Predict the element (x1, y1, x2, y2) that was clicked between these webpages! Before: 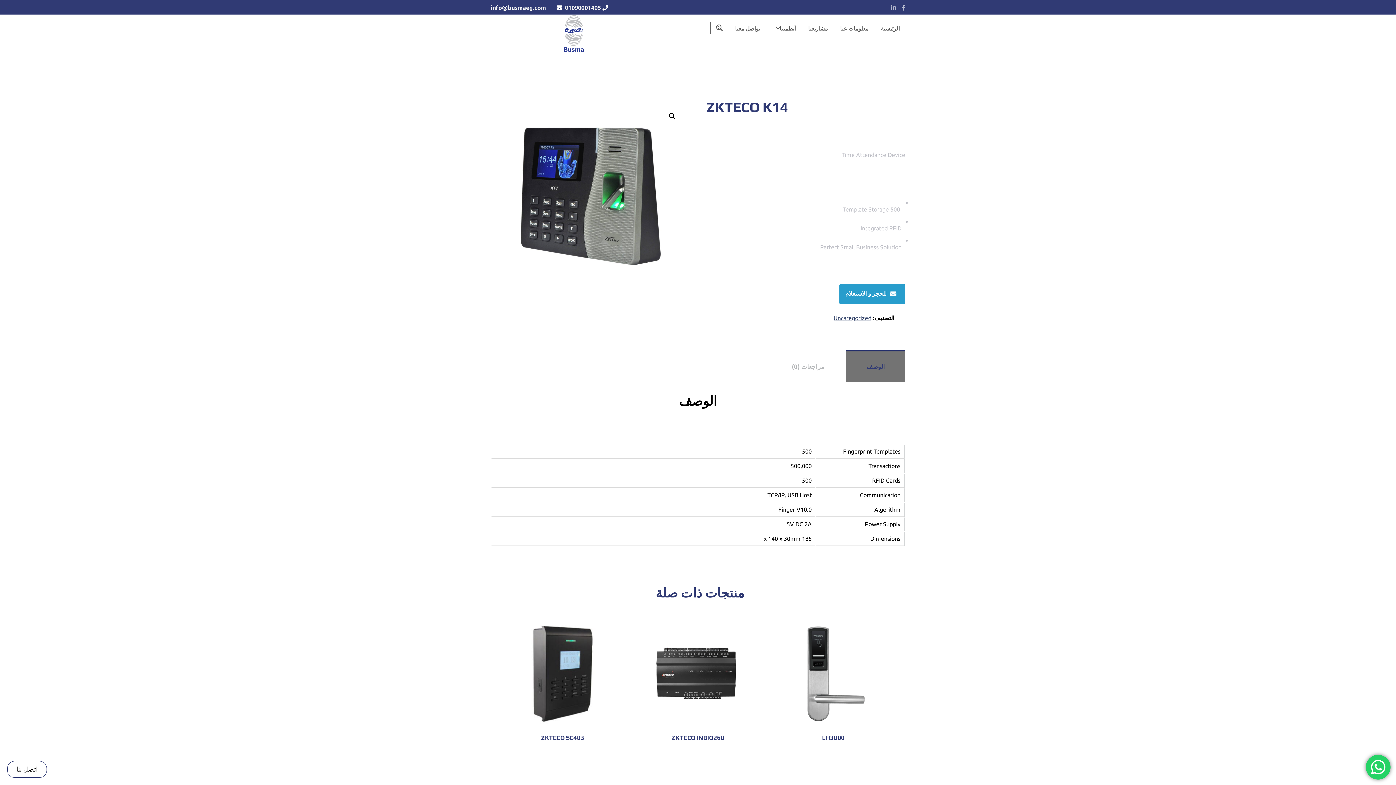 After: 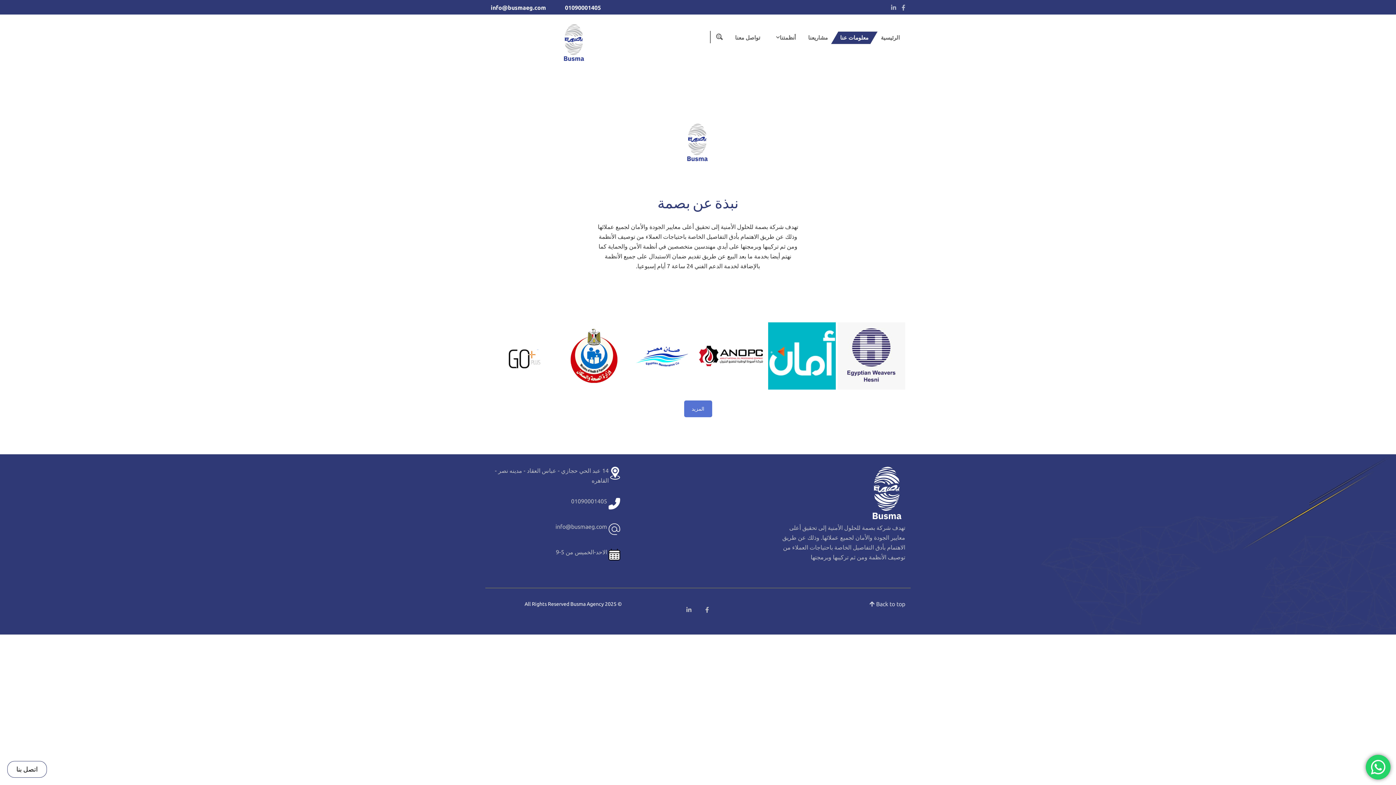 Action: bbox: (834, 22, 874, 34) label: معلومات عنا